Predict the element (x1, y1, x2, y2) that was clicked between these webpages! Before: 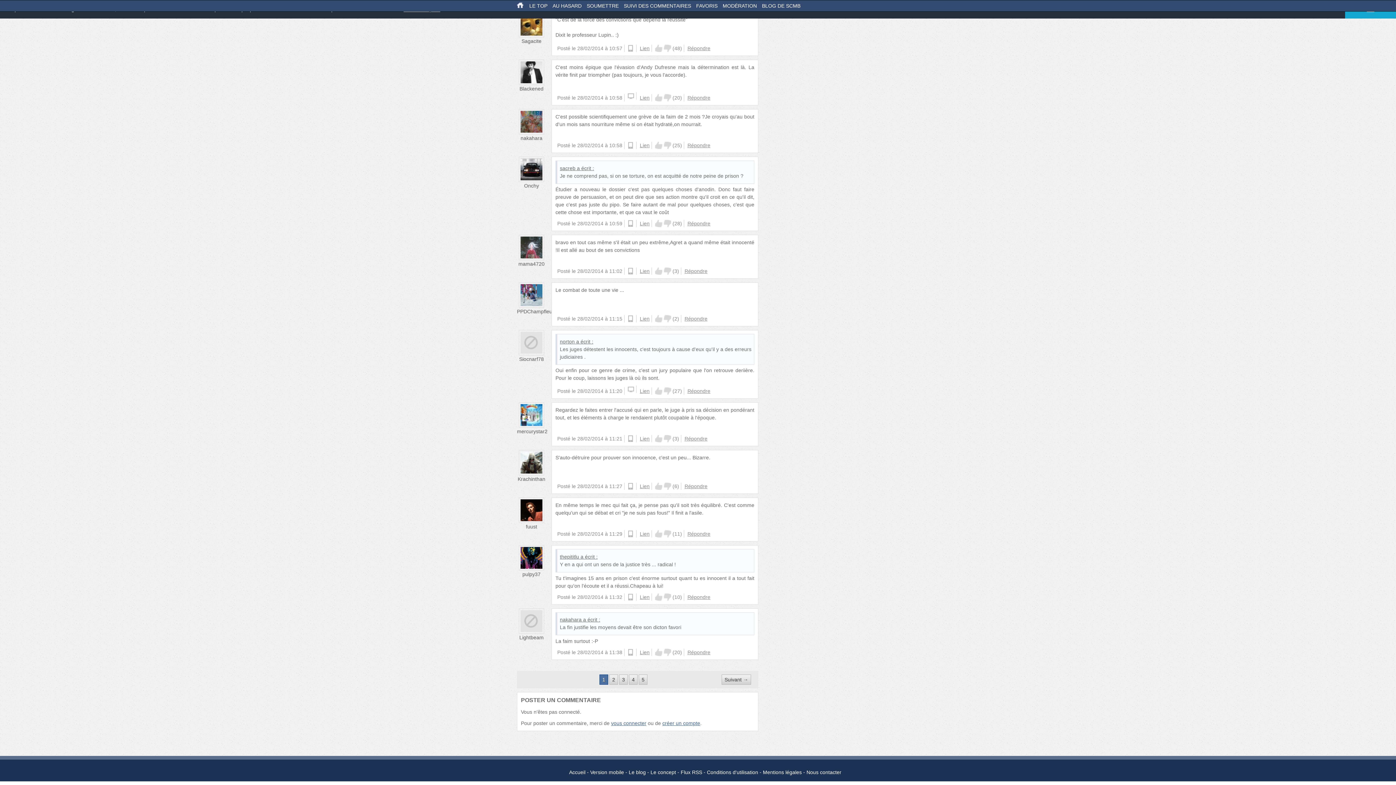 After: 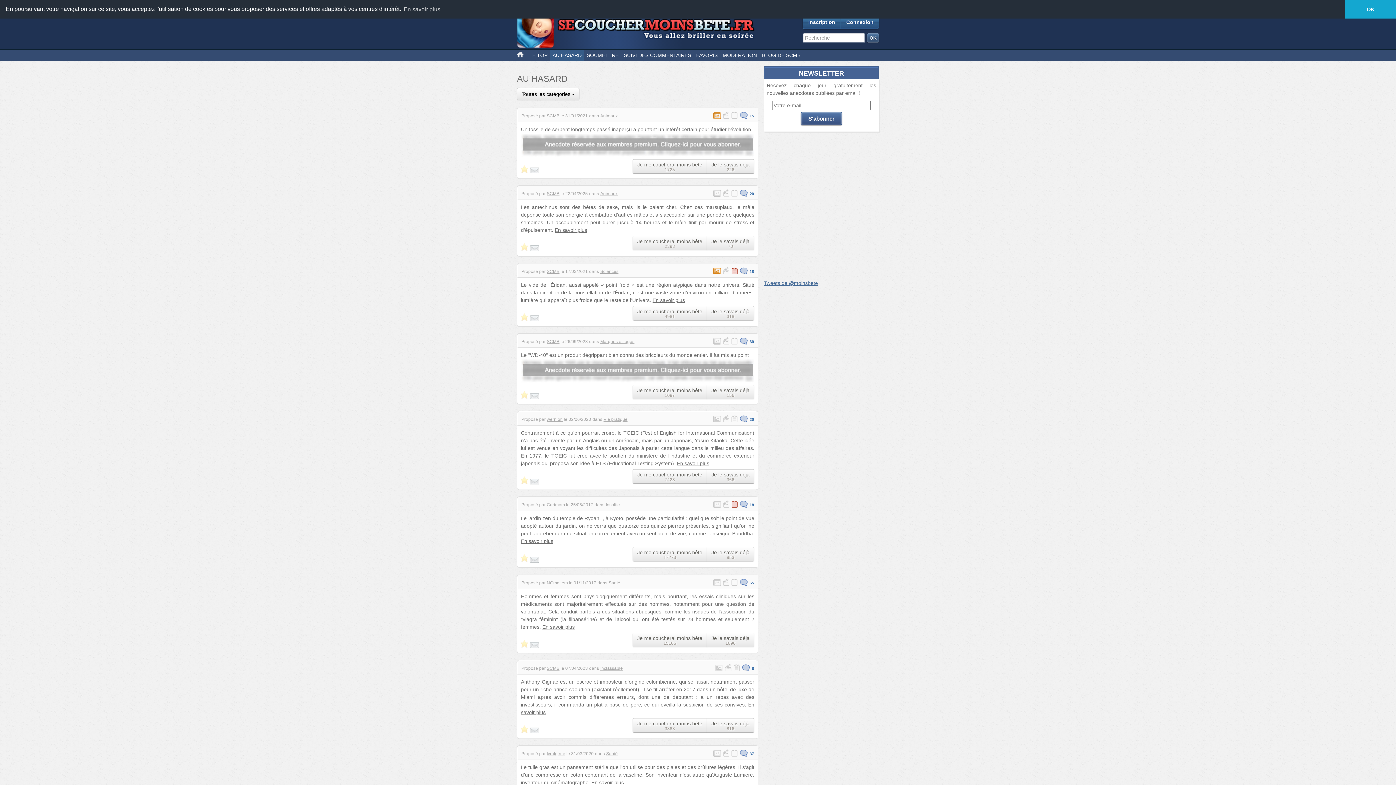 Action: bbox: (550, 0, 584, 11) label: AU HASARD